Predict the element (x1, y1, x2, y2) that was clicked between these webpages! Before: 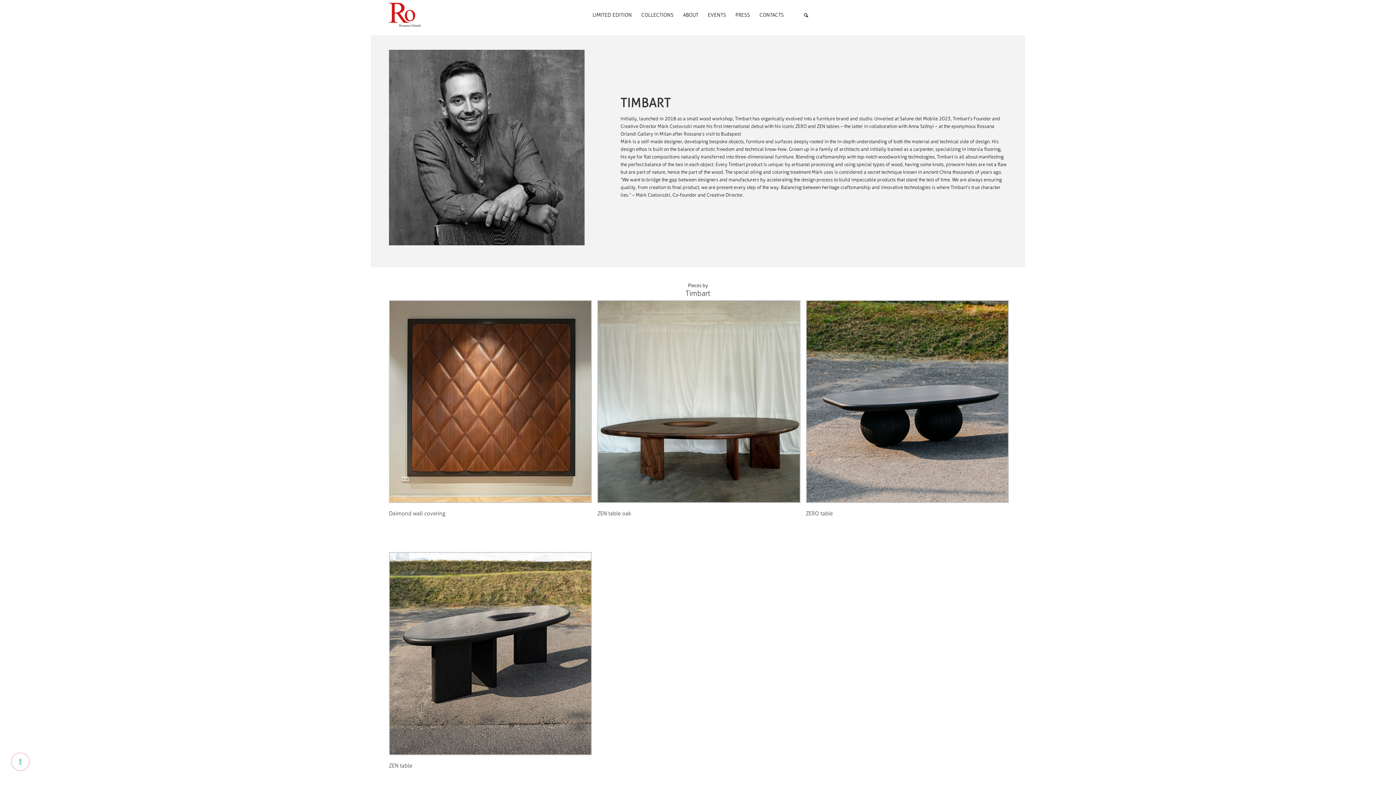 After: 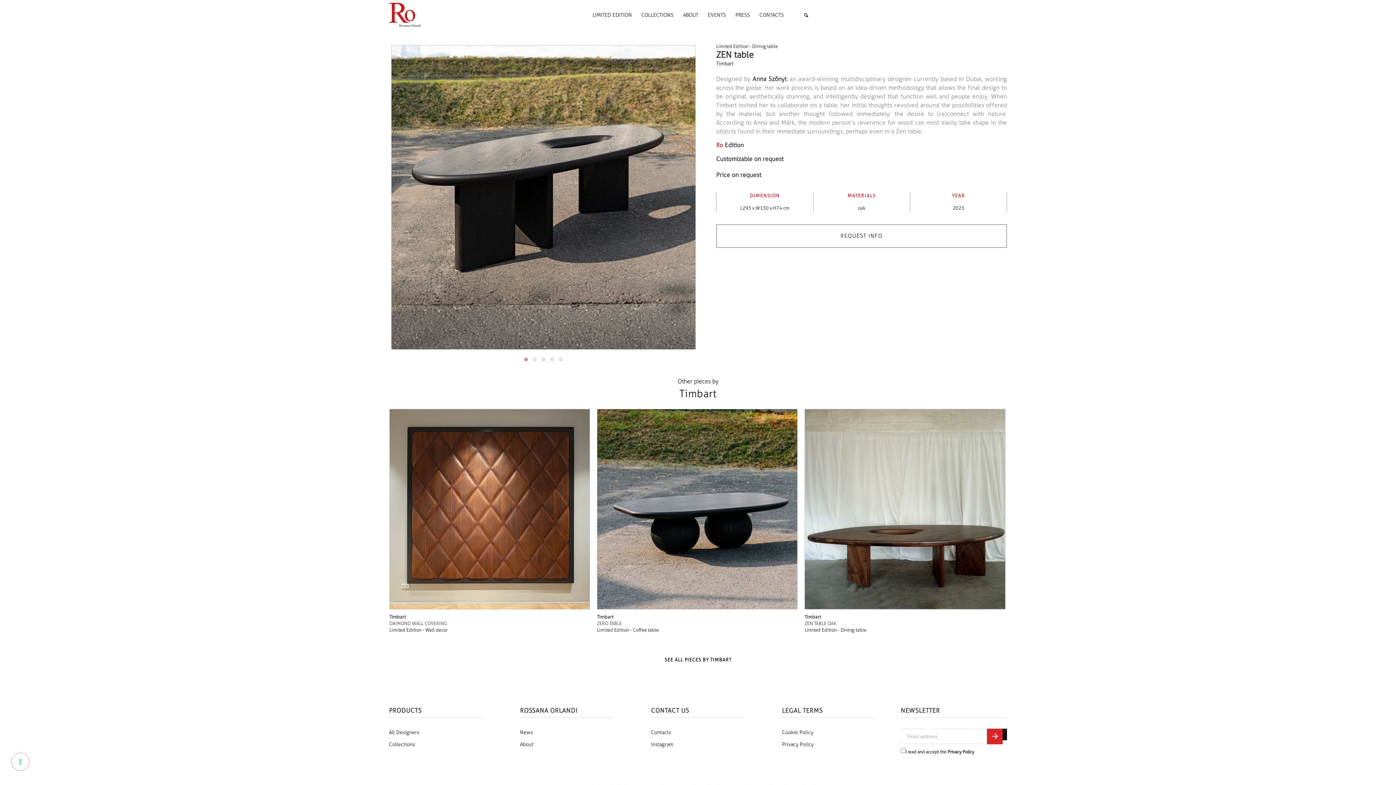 Action: label: ZEN table bbox: (389, 552, 597, 804)